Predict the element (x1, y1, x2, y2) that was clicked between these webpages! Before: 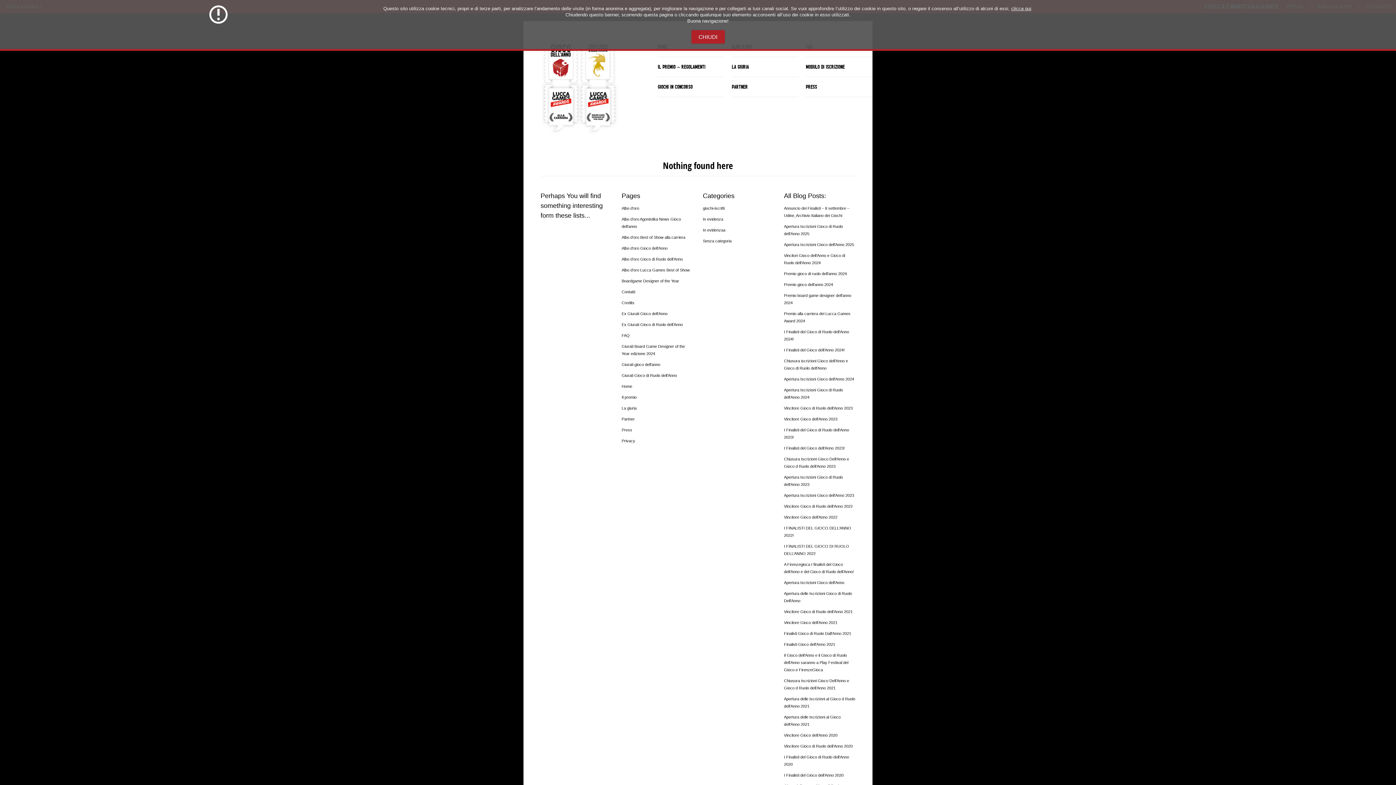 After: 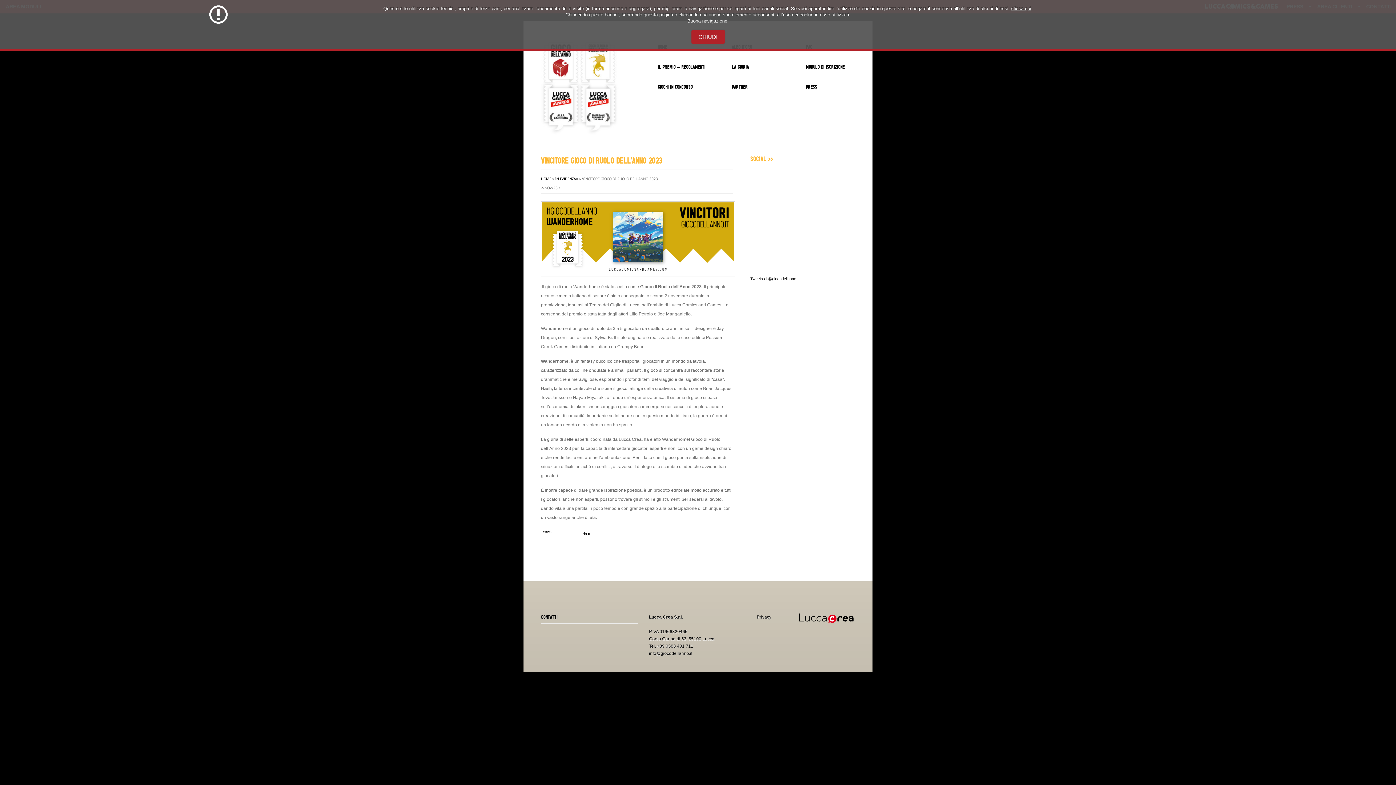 Action: label: Vincitore Gioco di Ruolo dell’Anno 2023 bbox: (784, 406, 852, 410)